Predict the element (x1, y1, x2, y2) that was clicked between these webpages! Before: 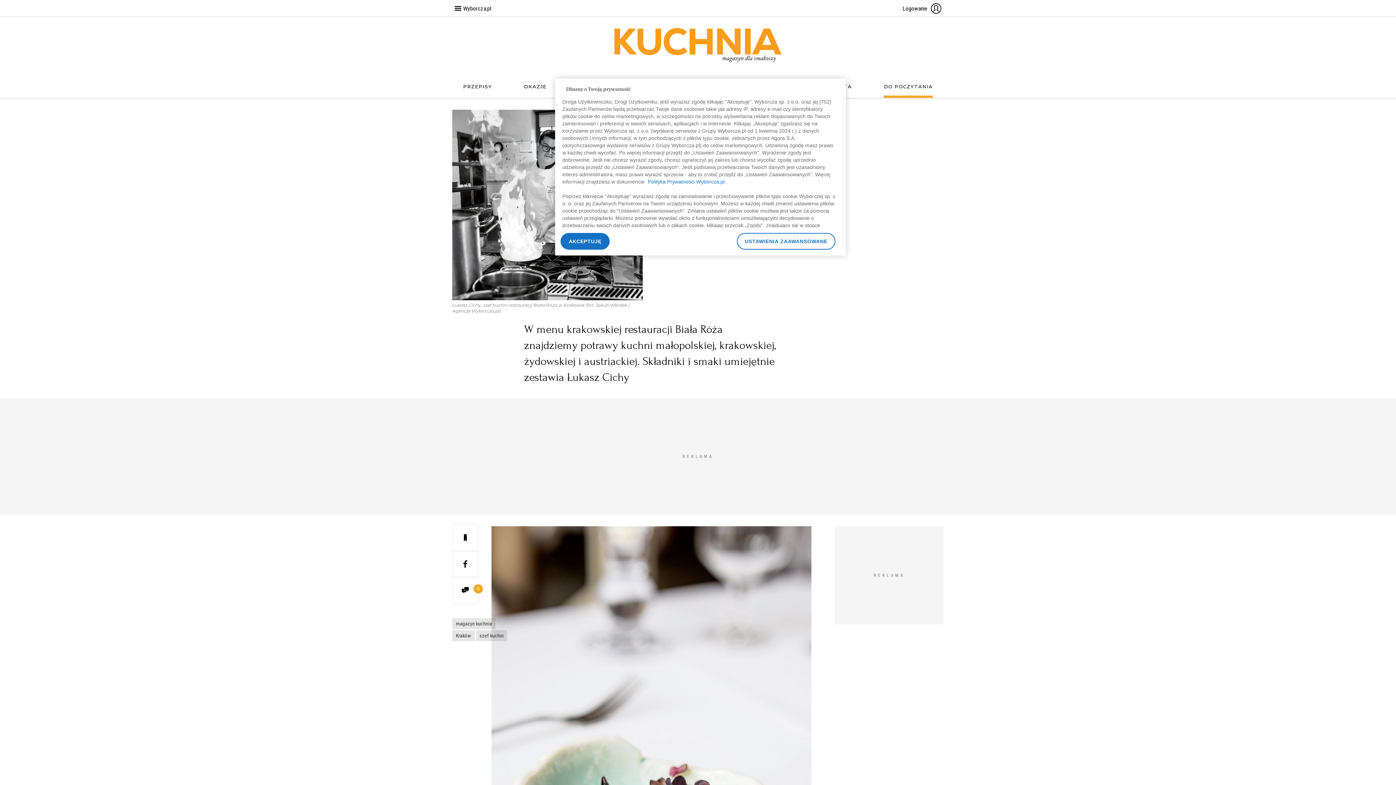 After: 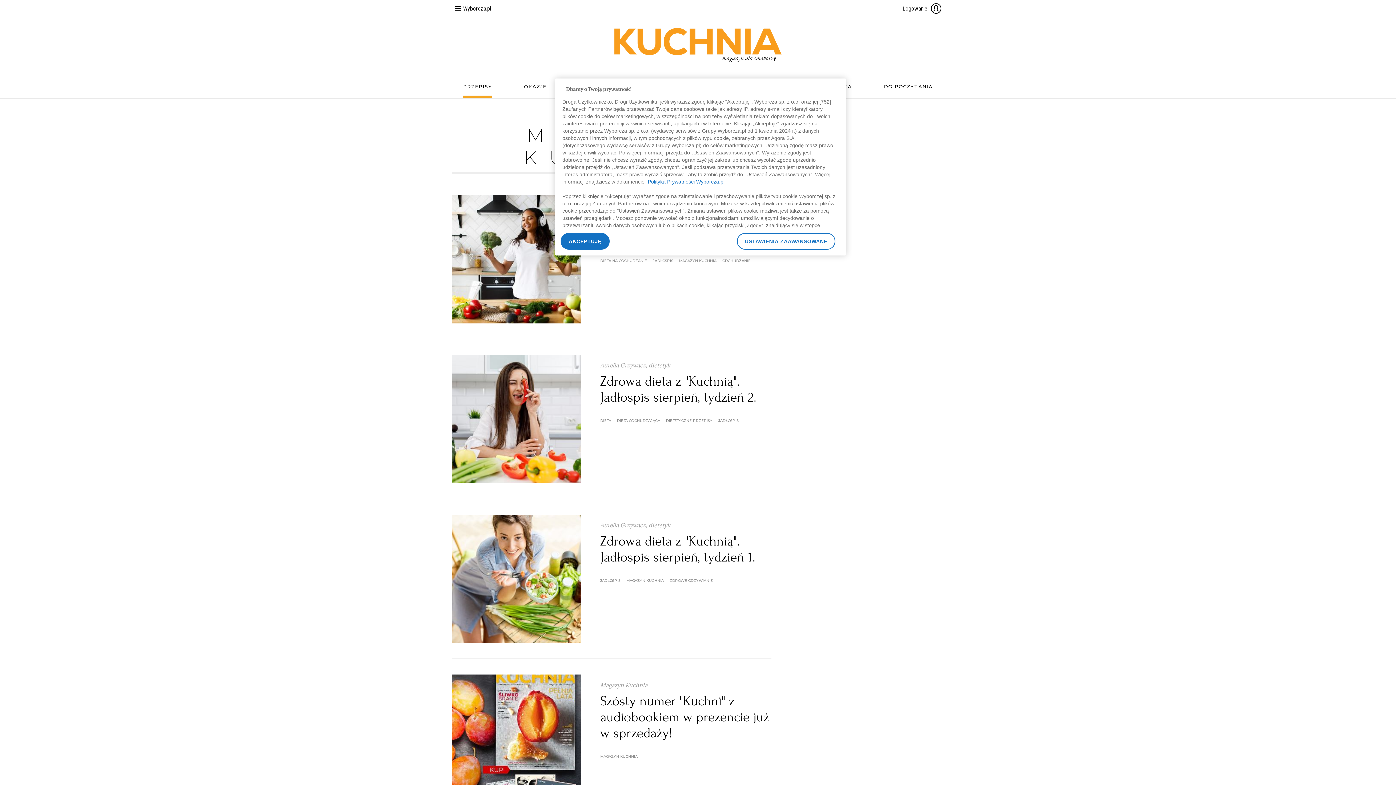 Action: bbox: (452, 618, 495, 629) label: magazyn kuchnia